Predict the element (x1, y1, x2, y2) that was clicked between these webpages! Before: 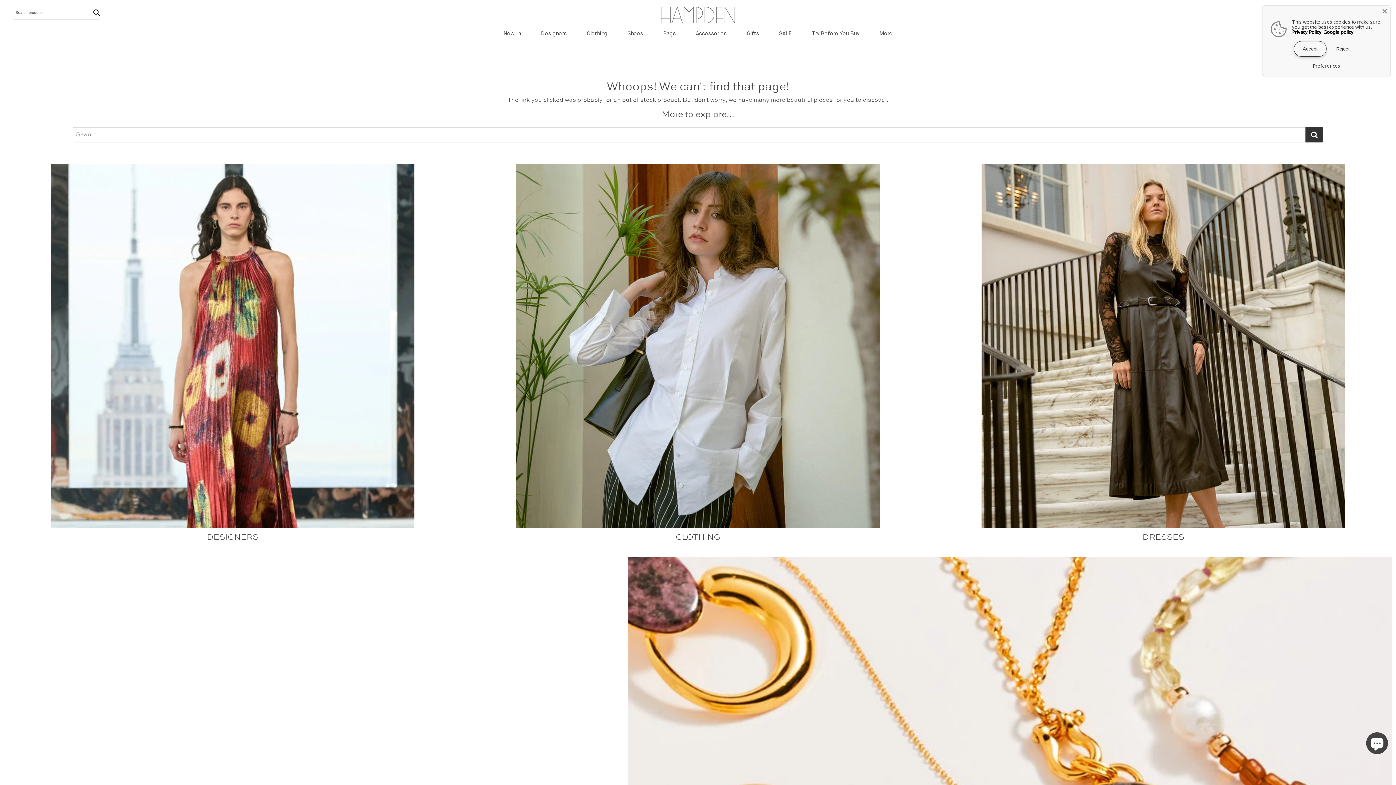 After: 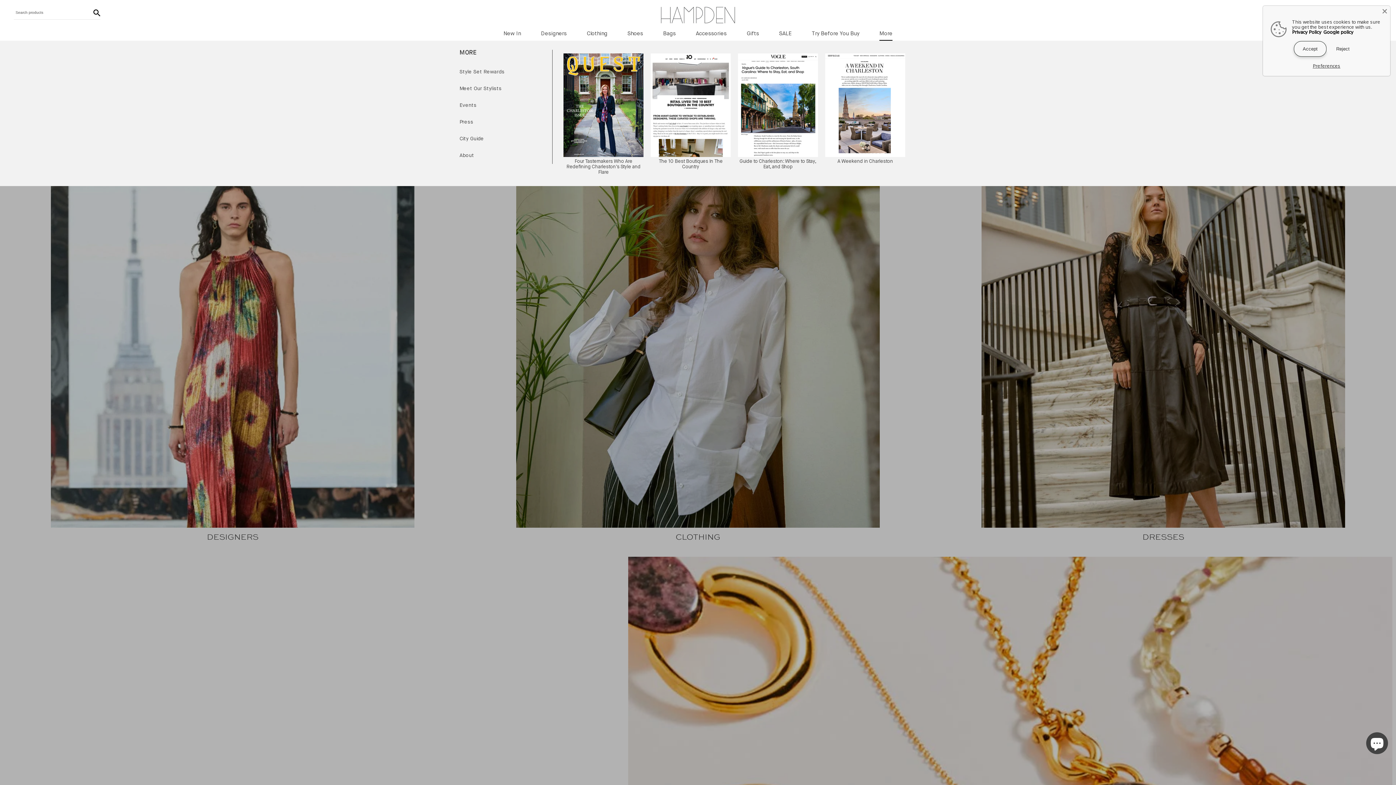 Action: label: More
More links bbox: (879, 30, 892, 36)